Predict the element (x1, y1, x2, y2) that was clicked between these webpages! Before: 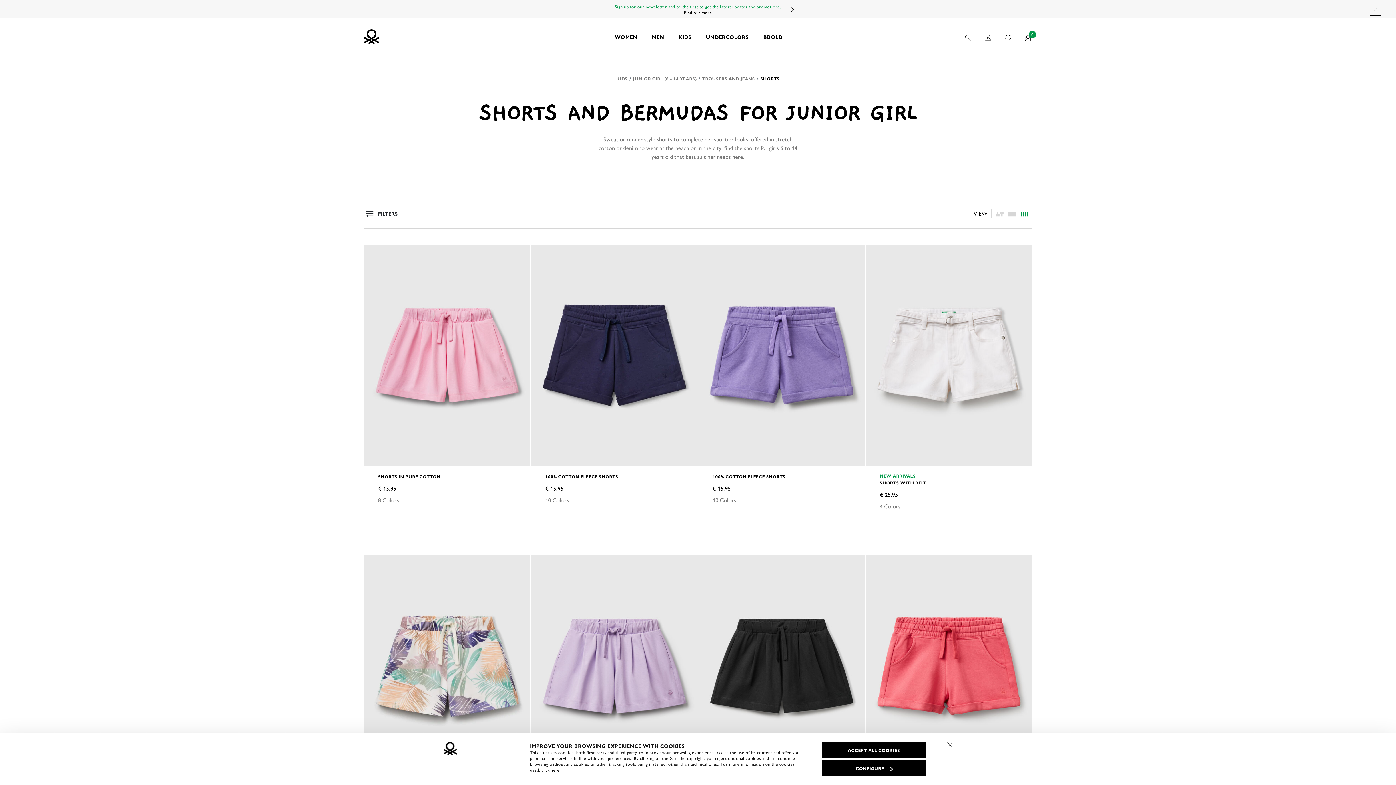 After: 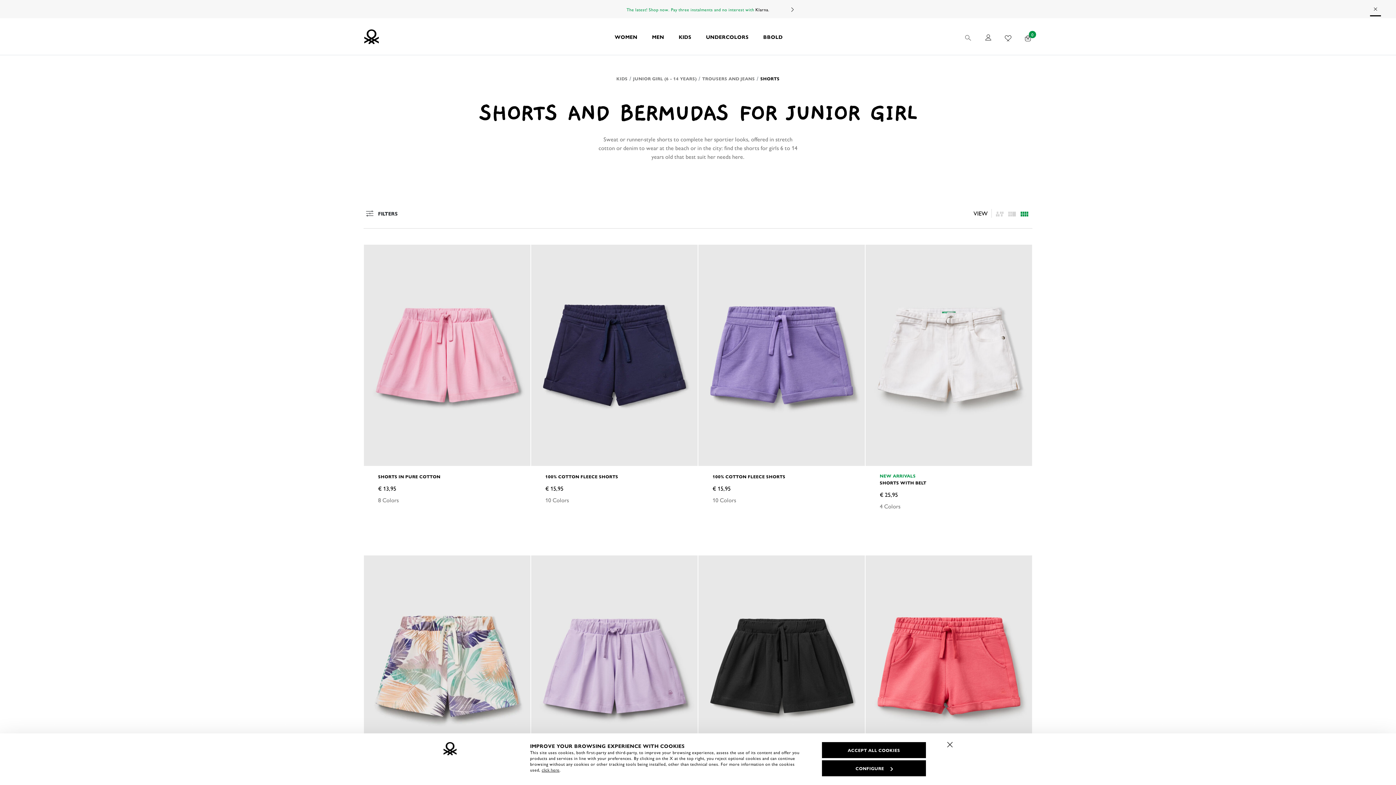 Action: bbox: (784, 0, 800, 19) label: Next